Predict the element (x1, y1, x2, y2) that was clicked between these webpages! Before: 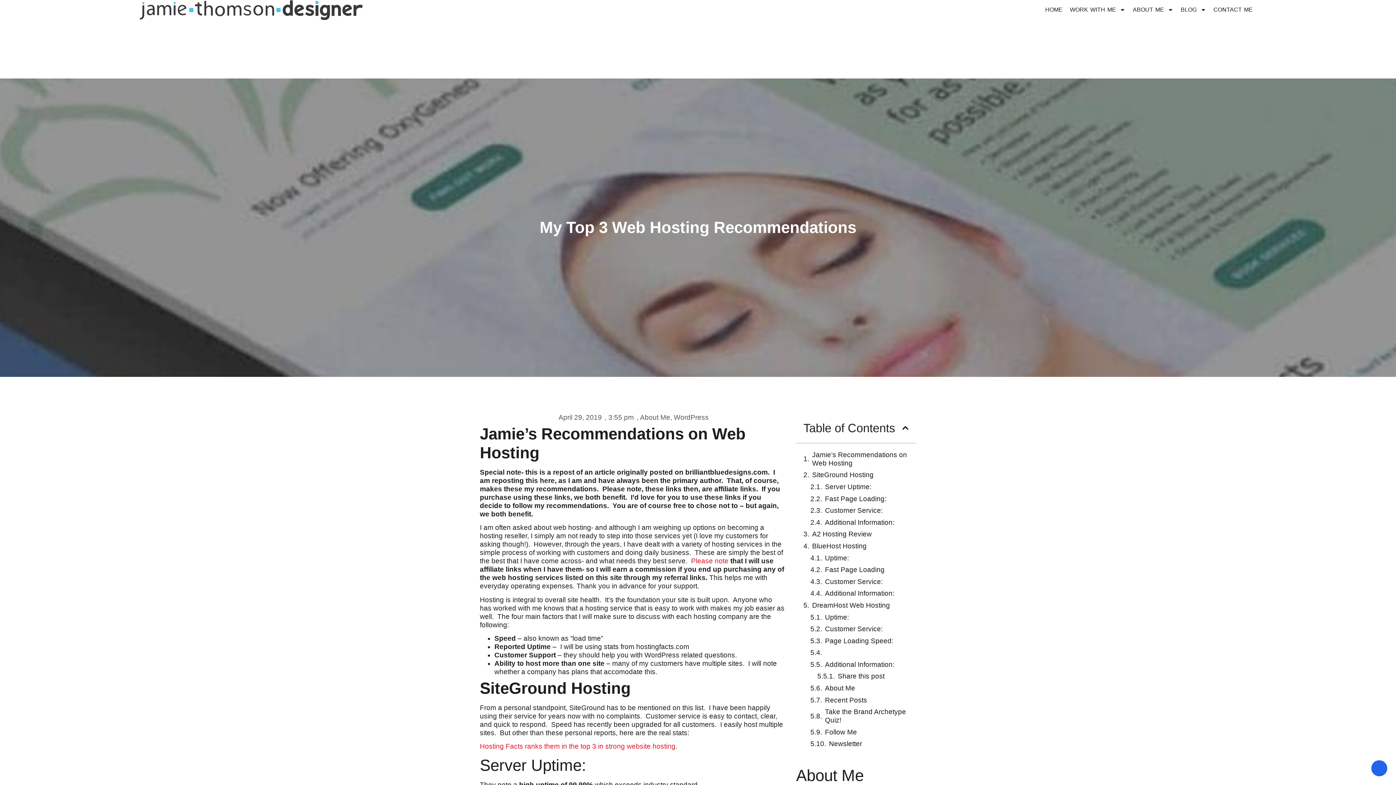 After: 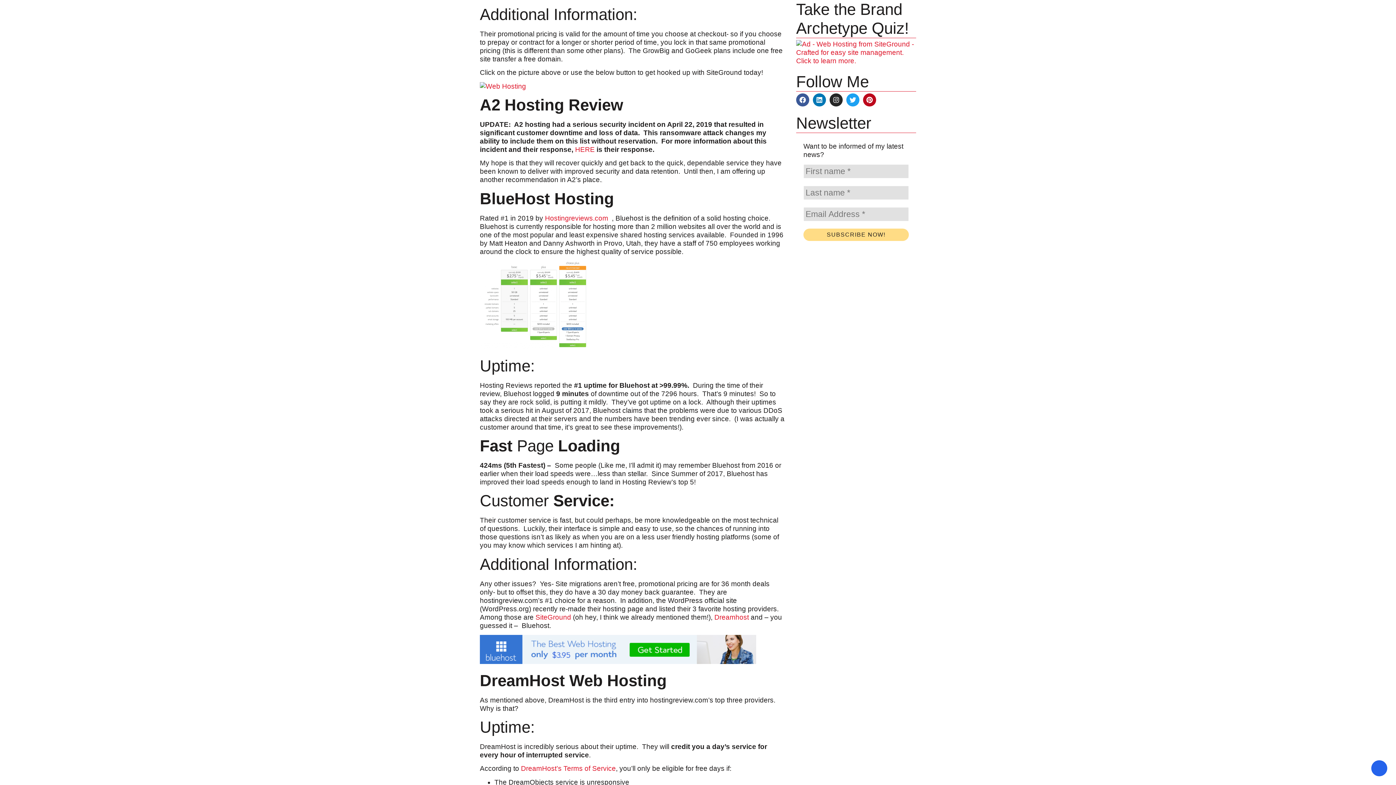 Action: label: Take the Brand Archetype Quiz! bbox: (825, 708, 909, 724)